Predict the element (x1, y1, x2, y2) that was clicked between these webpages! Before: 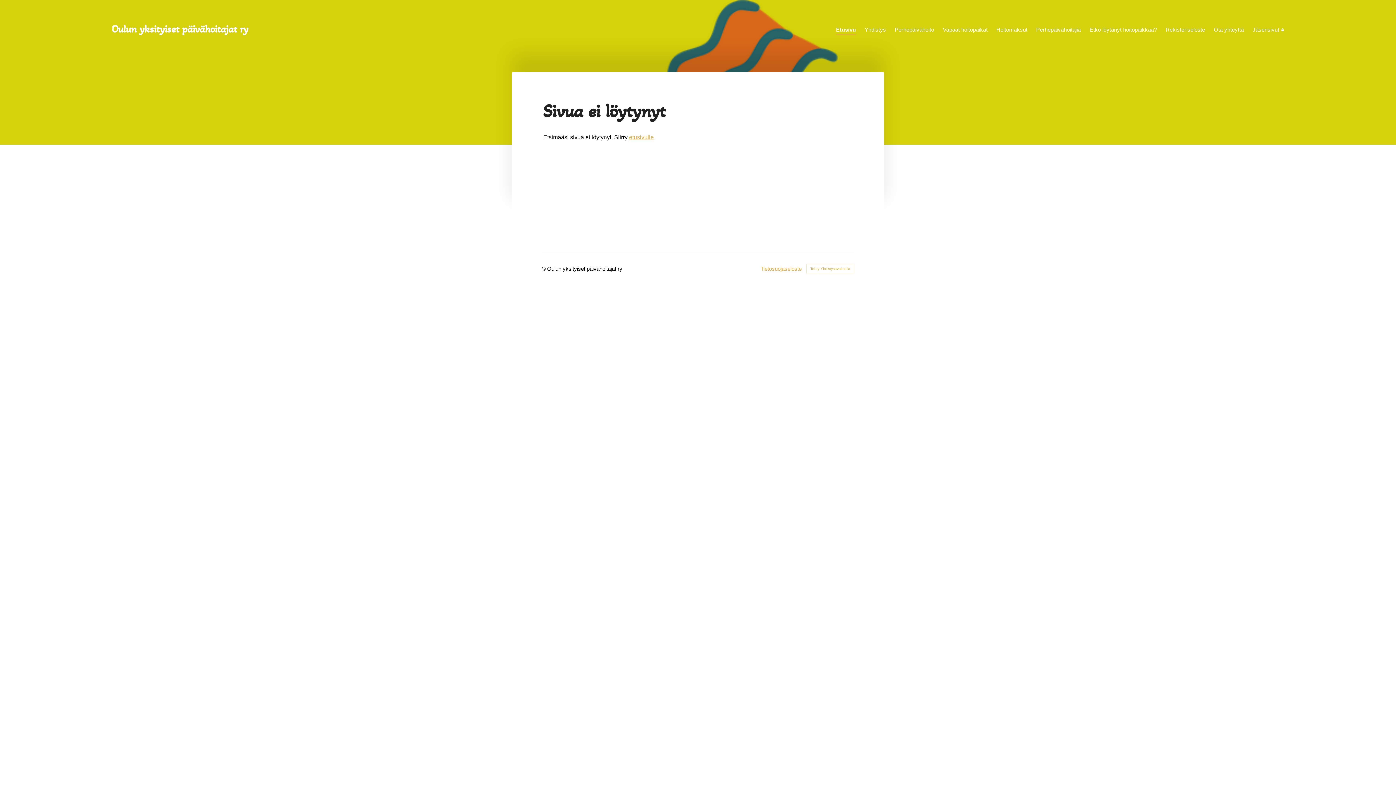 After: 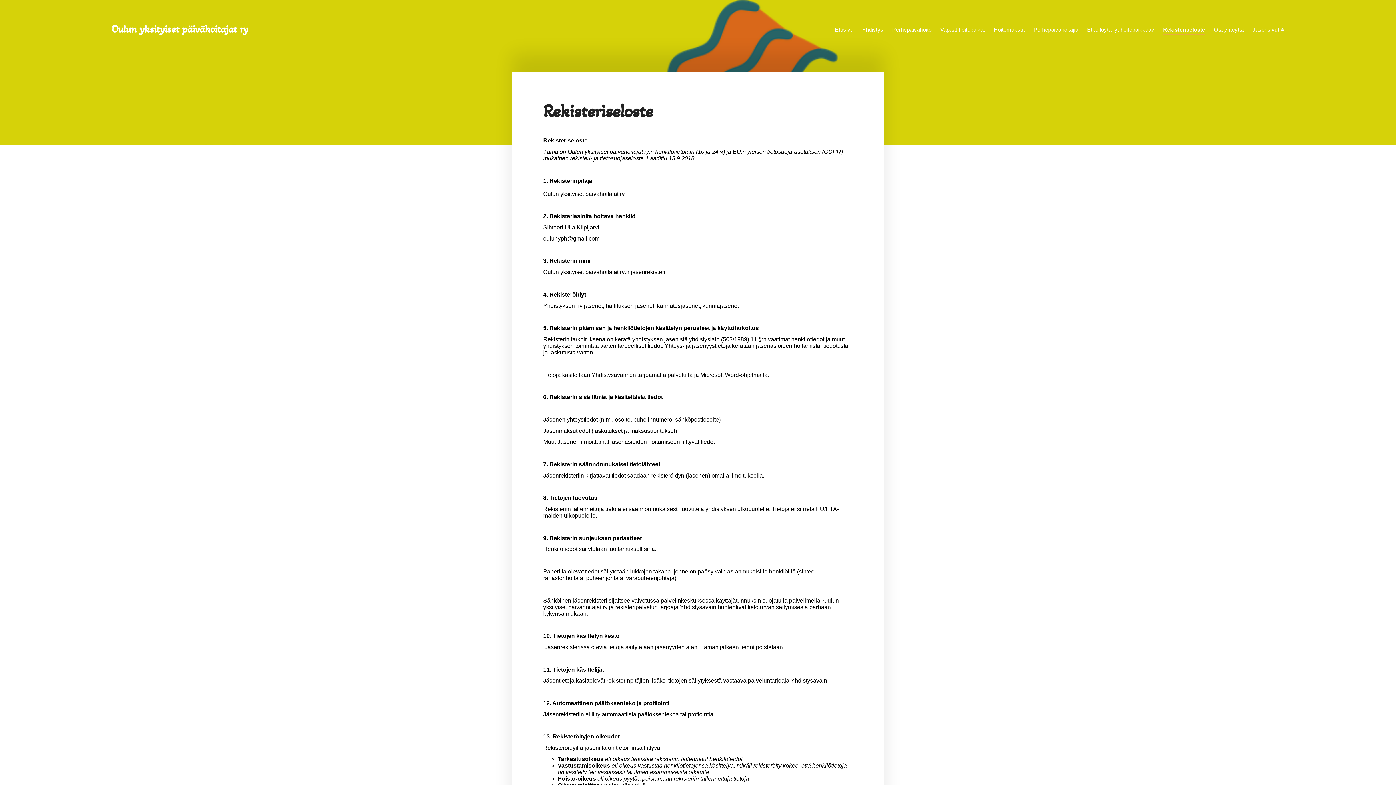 Action: bbox: (760, 266, 801, 271) label: Tietosuojaseloste